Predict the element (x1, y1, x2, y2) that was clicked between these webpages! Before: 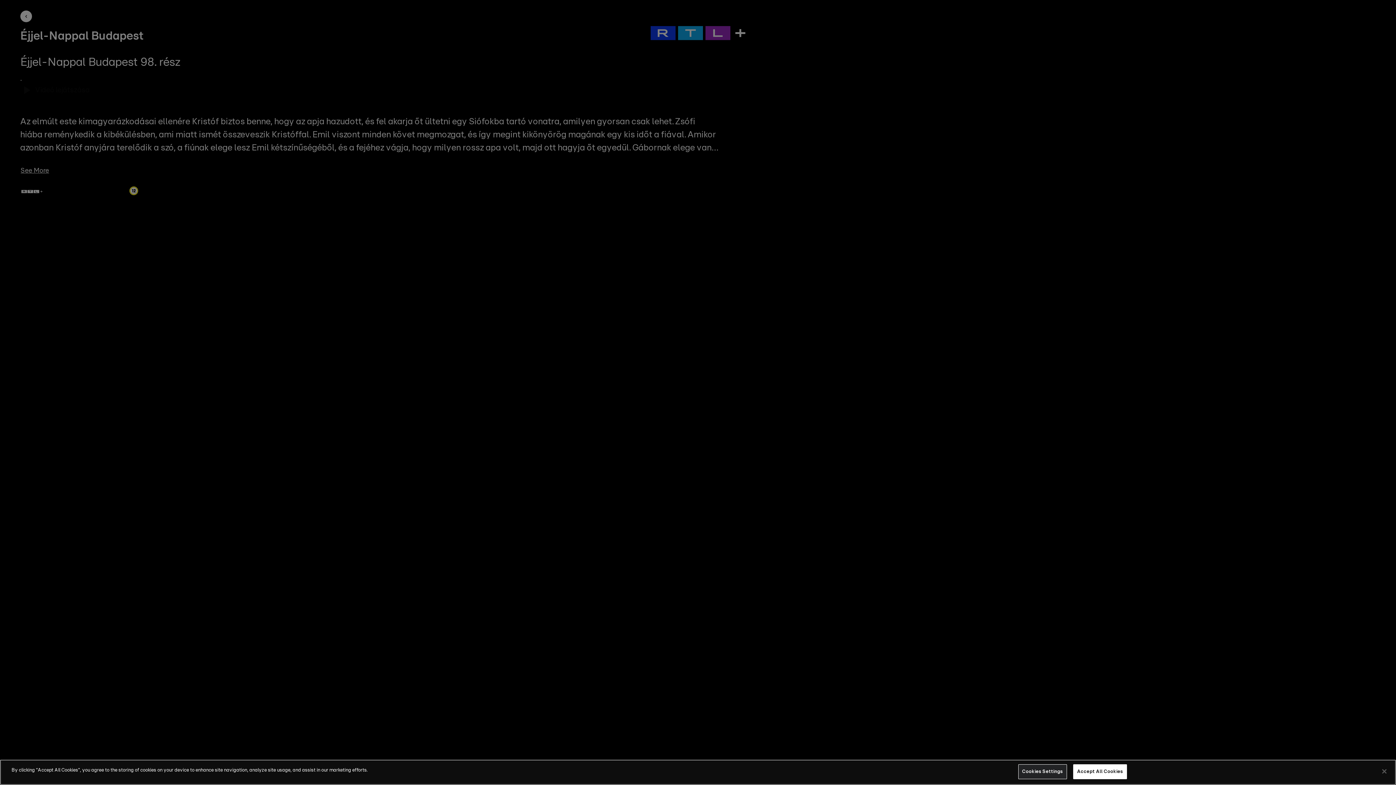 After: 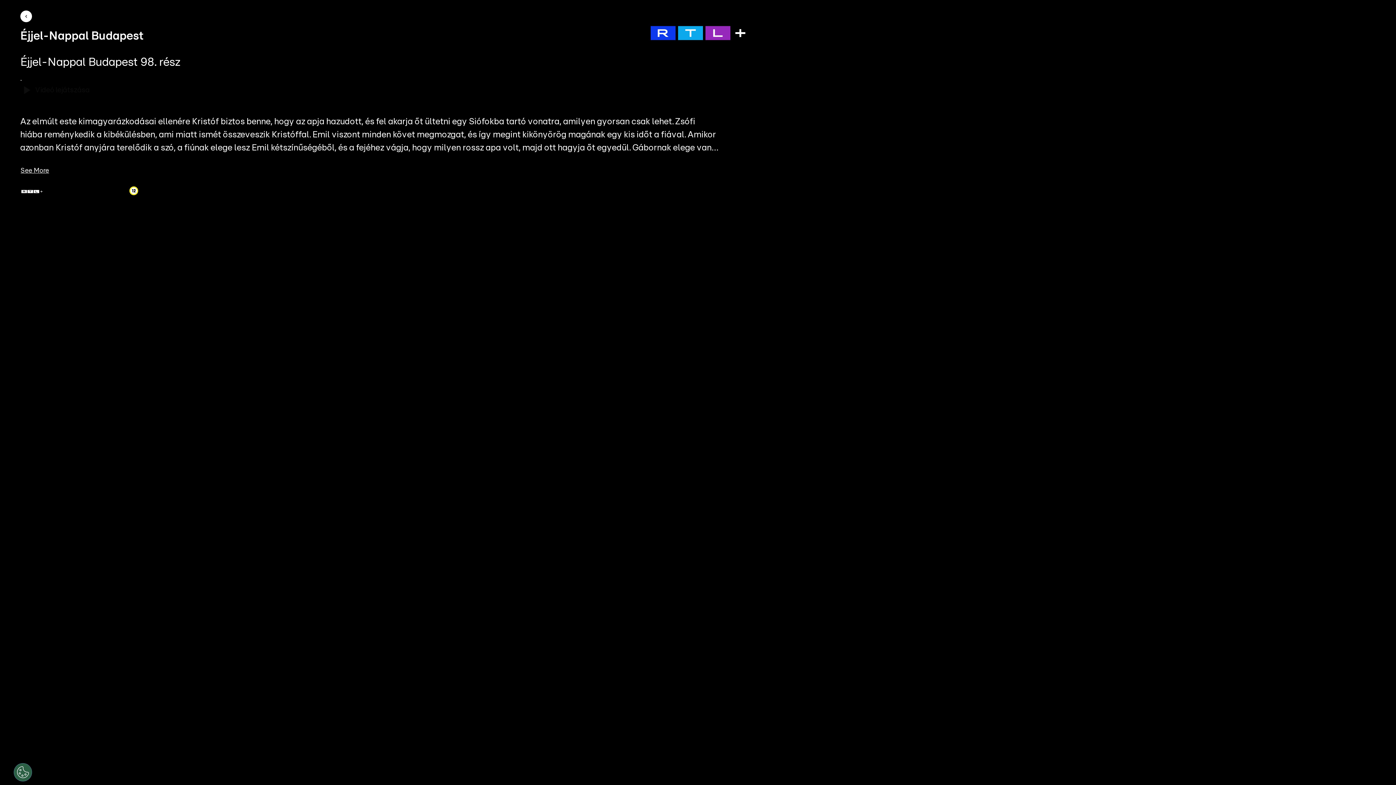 Action: label: Accept All Cookies bbox: (1073, 764, 1127, 779)